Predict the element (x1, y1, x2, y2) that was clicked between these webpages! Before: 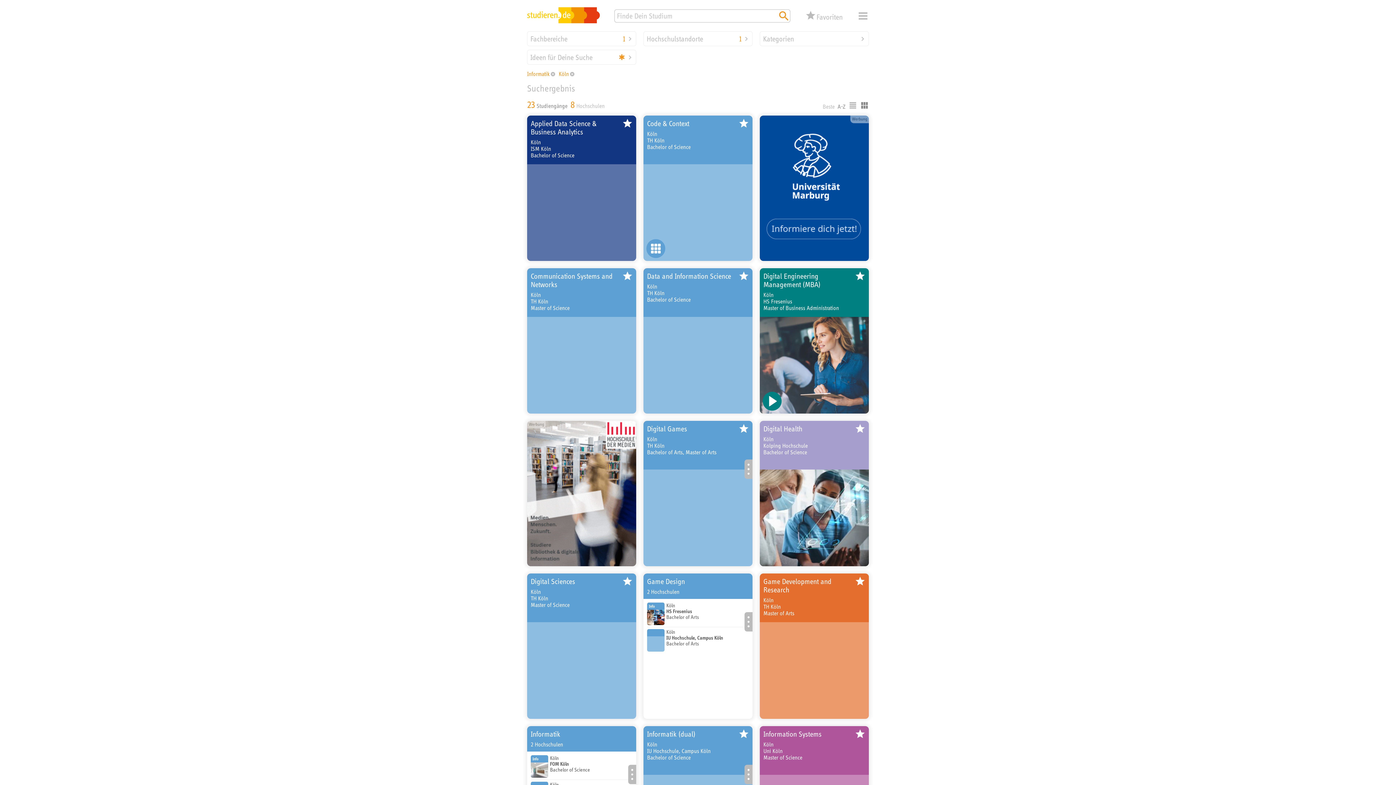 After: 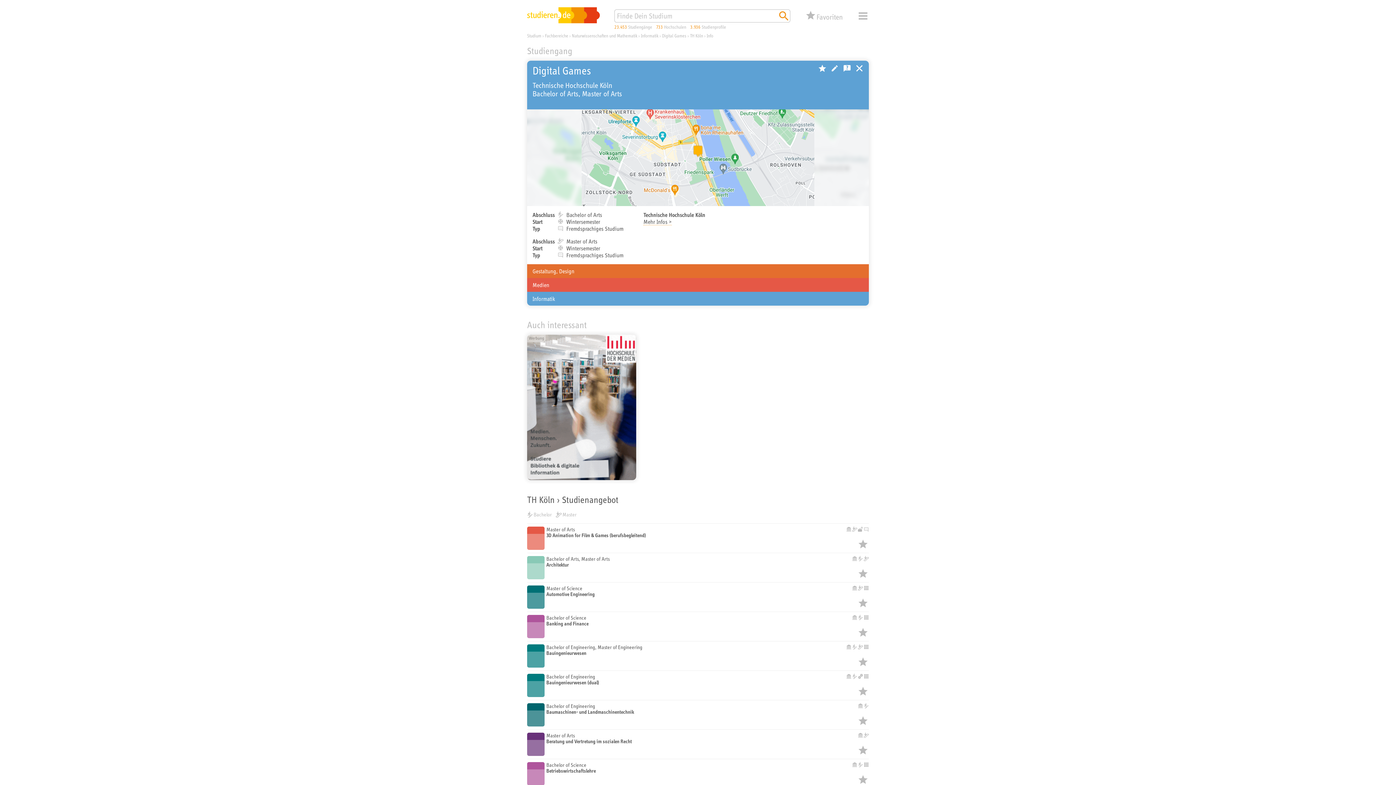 Action: bbox: (643, 421, 752, 566) label: Digital Games
Köln
TH Köln
Bachelor of Arts, Master of Arts